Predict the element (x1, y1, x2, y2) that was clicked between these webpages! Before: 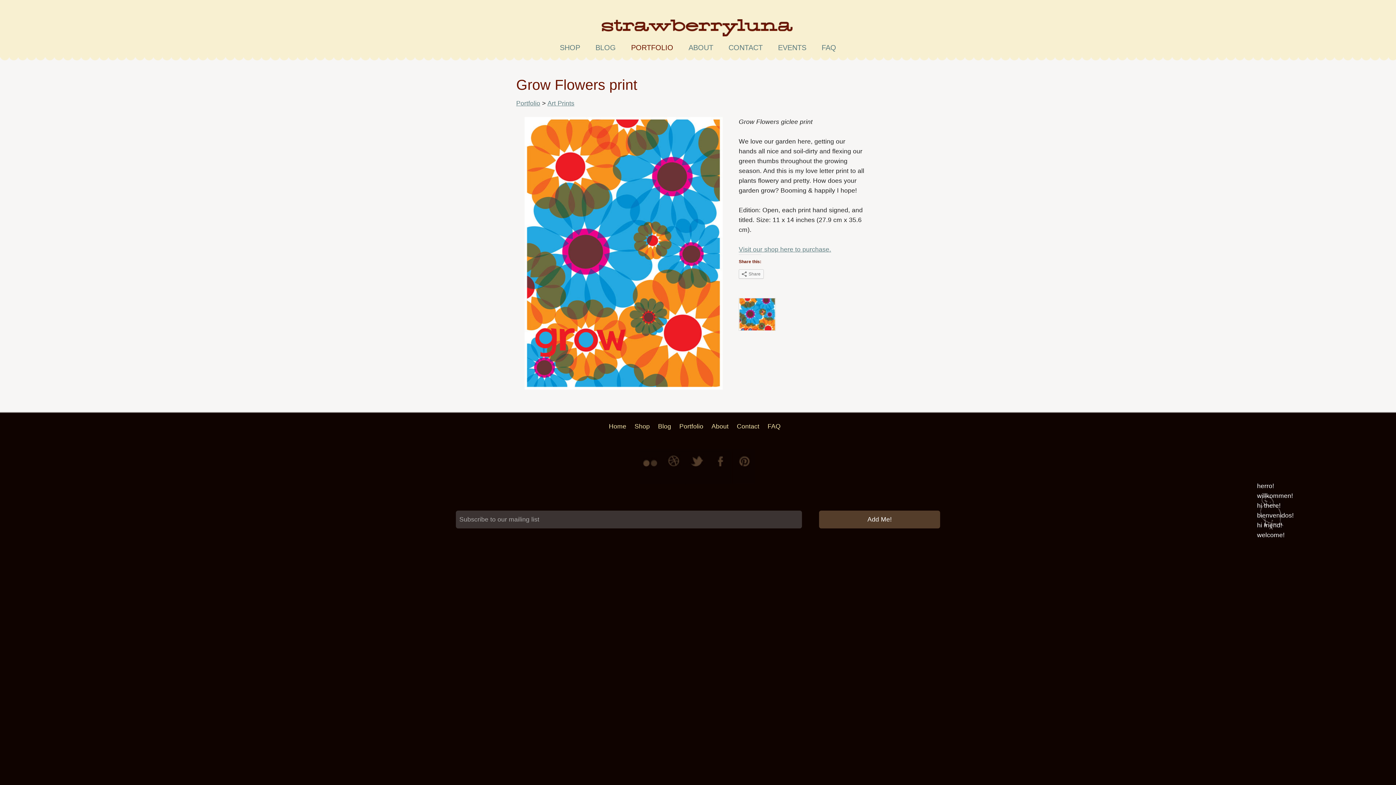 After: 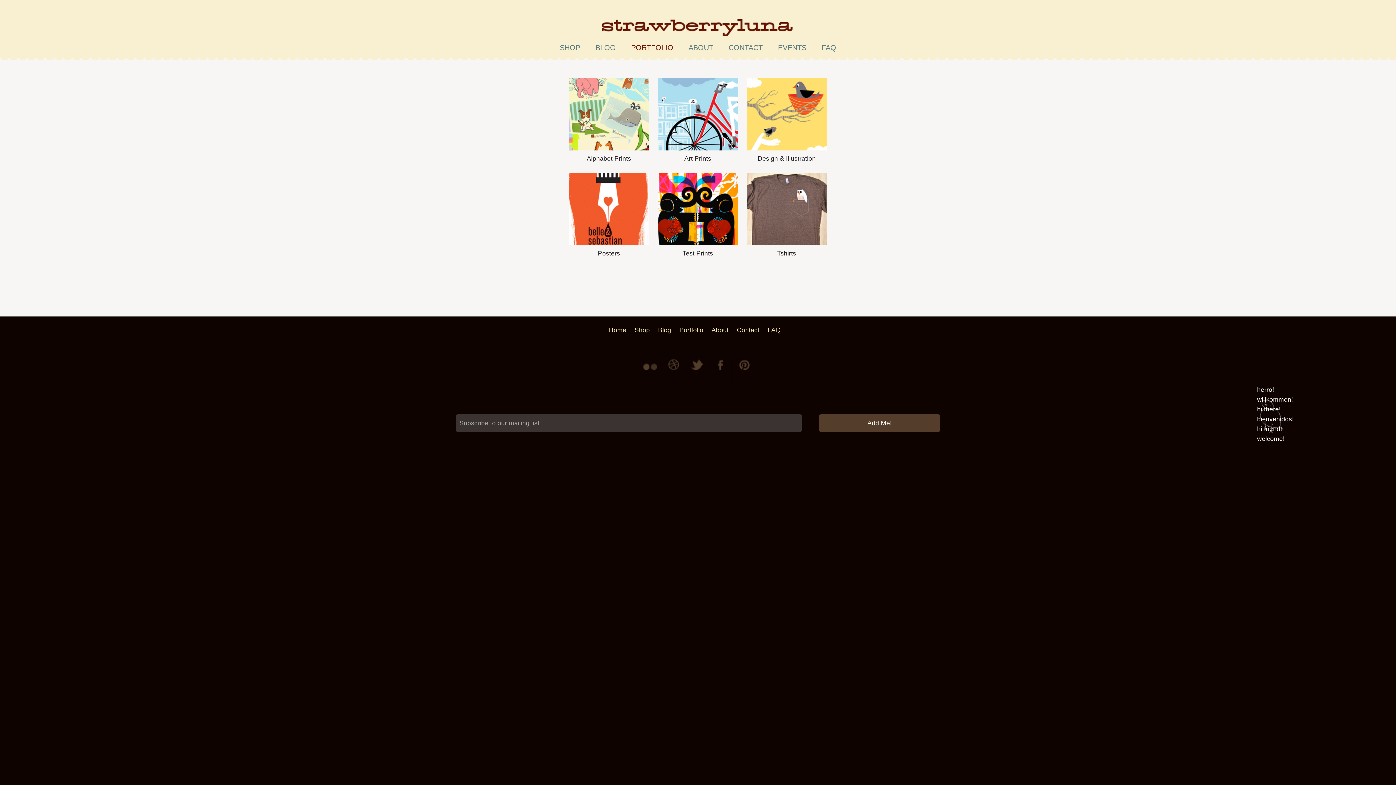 Action: label: PORTFOLIO bbox: (631, 43, 673, 51)